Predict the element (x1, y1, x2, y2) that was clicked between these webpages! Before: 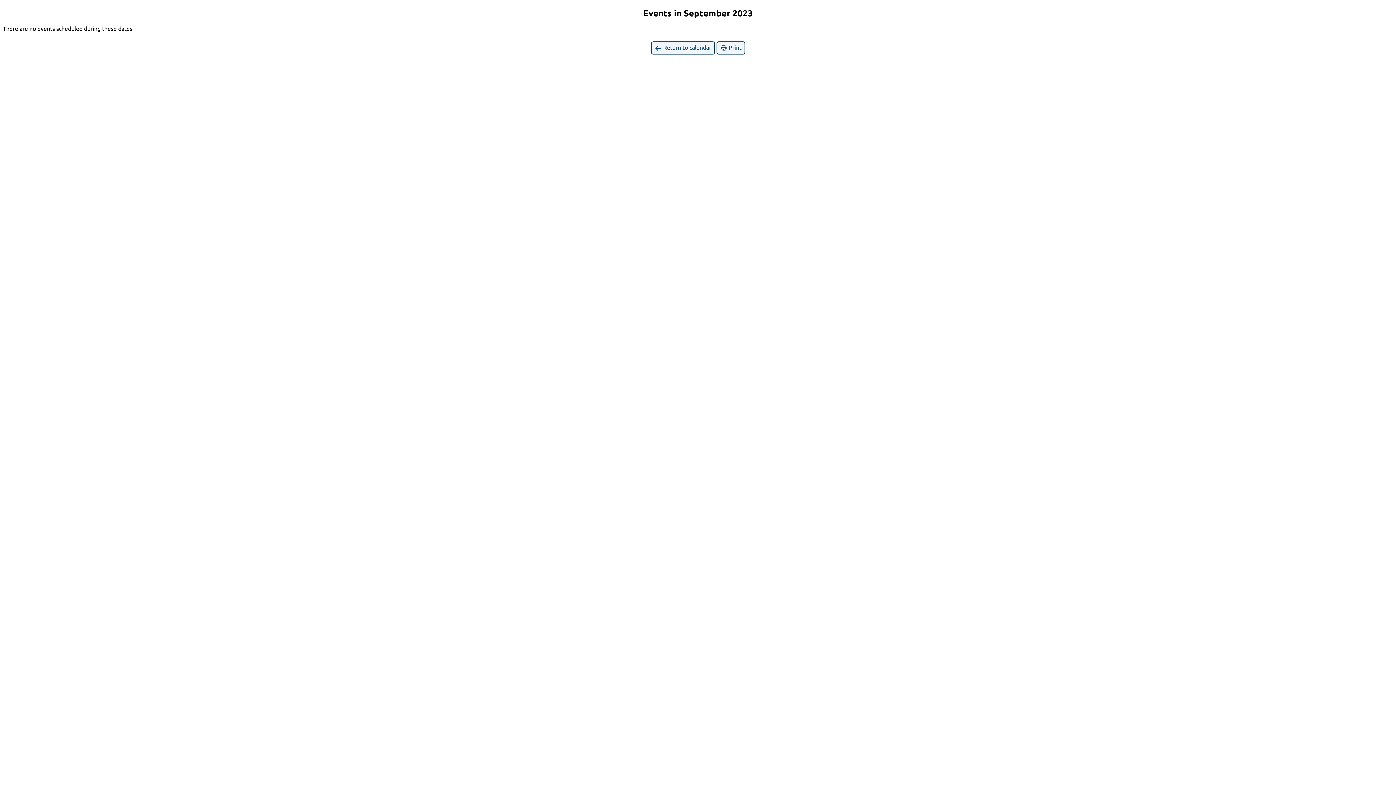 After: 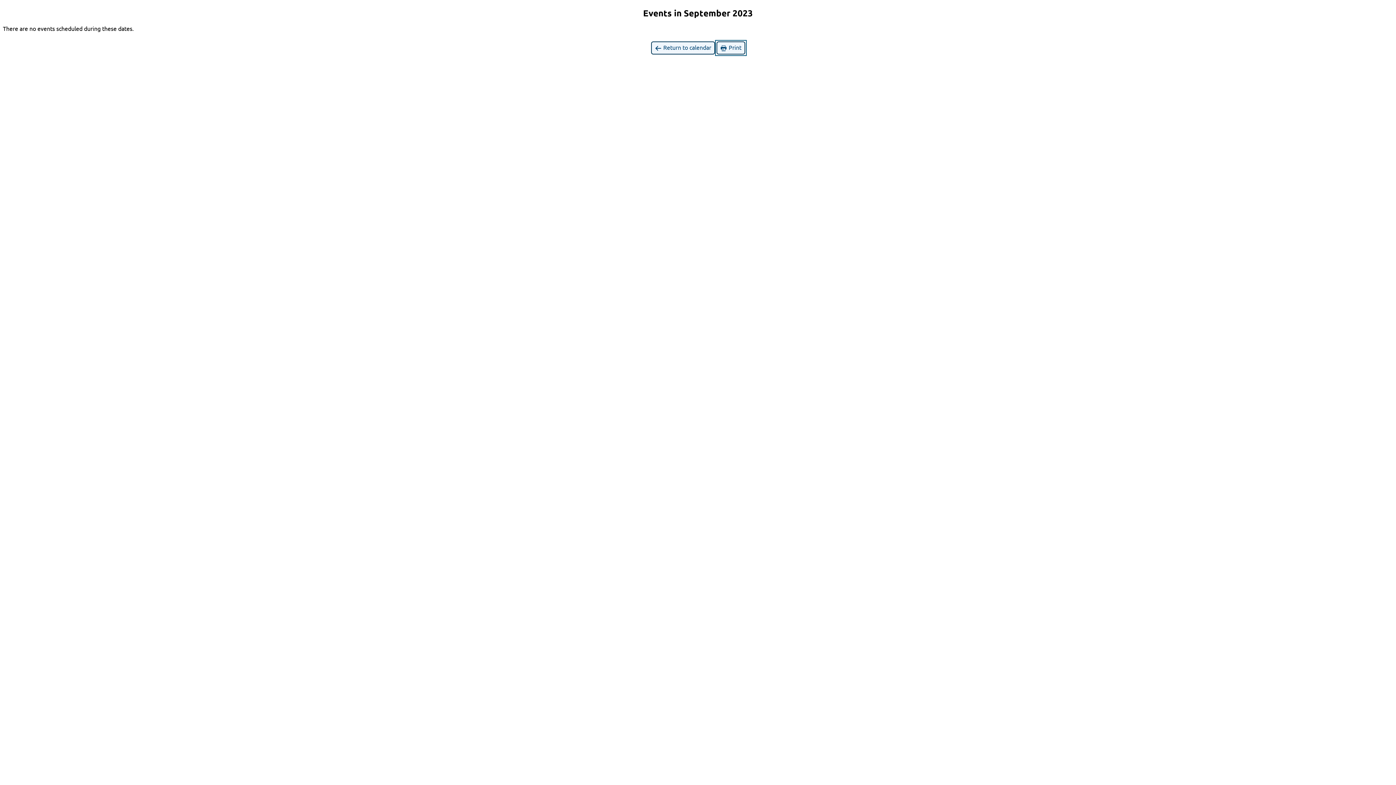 Action: bbox: (716, 41, 745, 54) label:  Print